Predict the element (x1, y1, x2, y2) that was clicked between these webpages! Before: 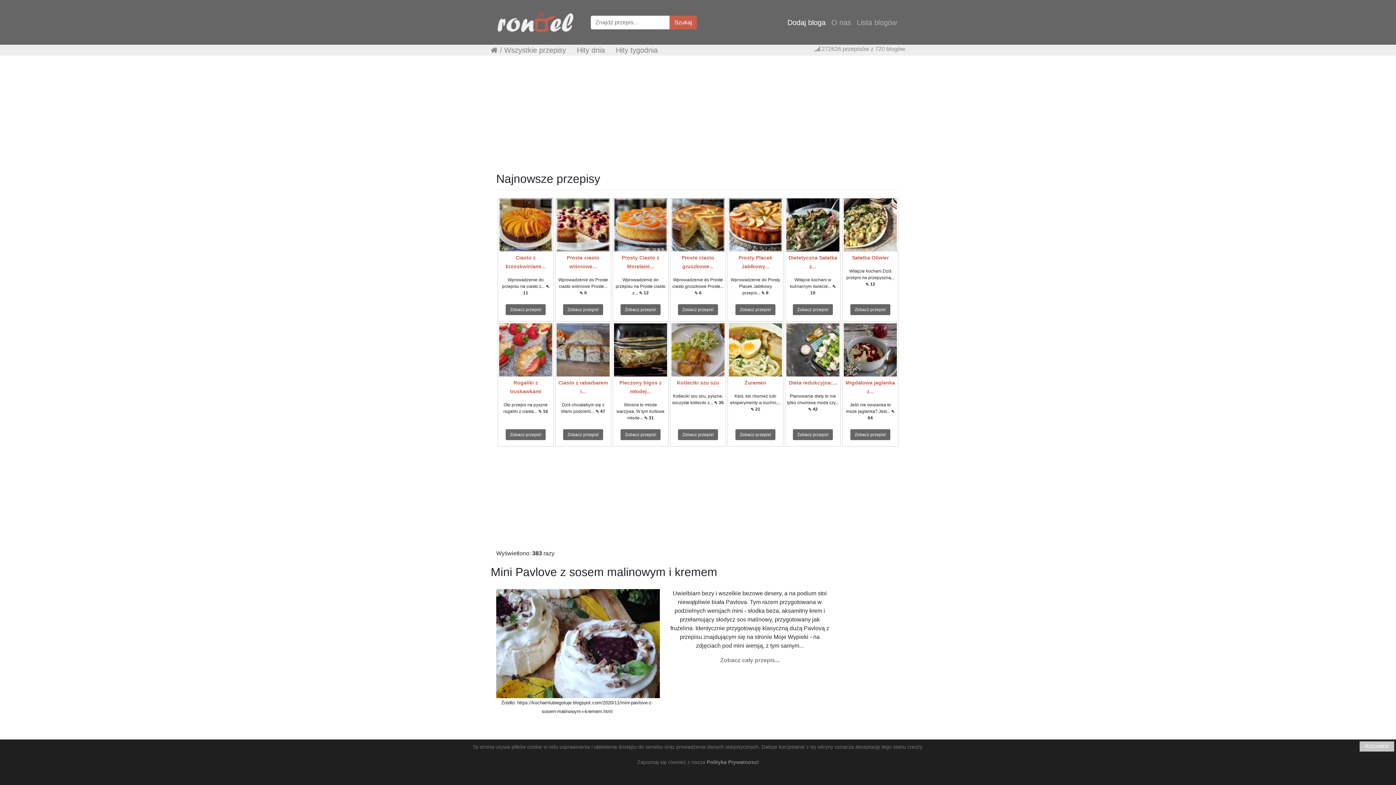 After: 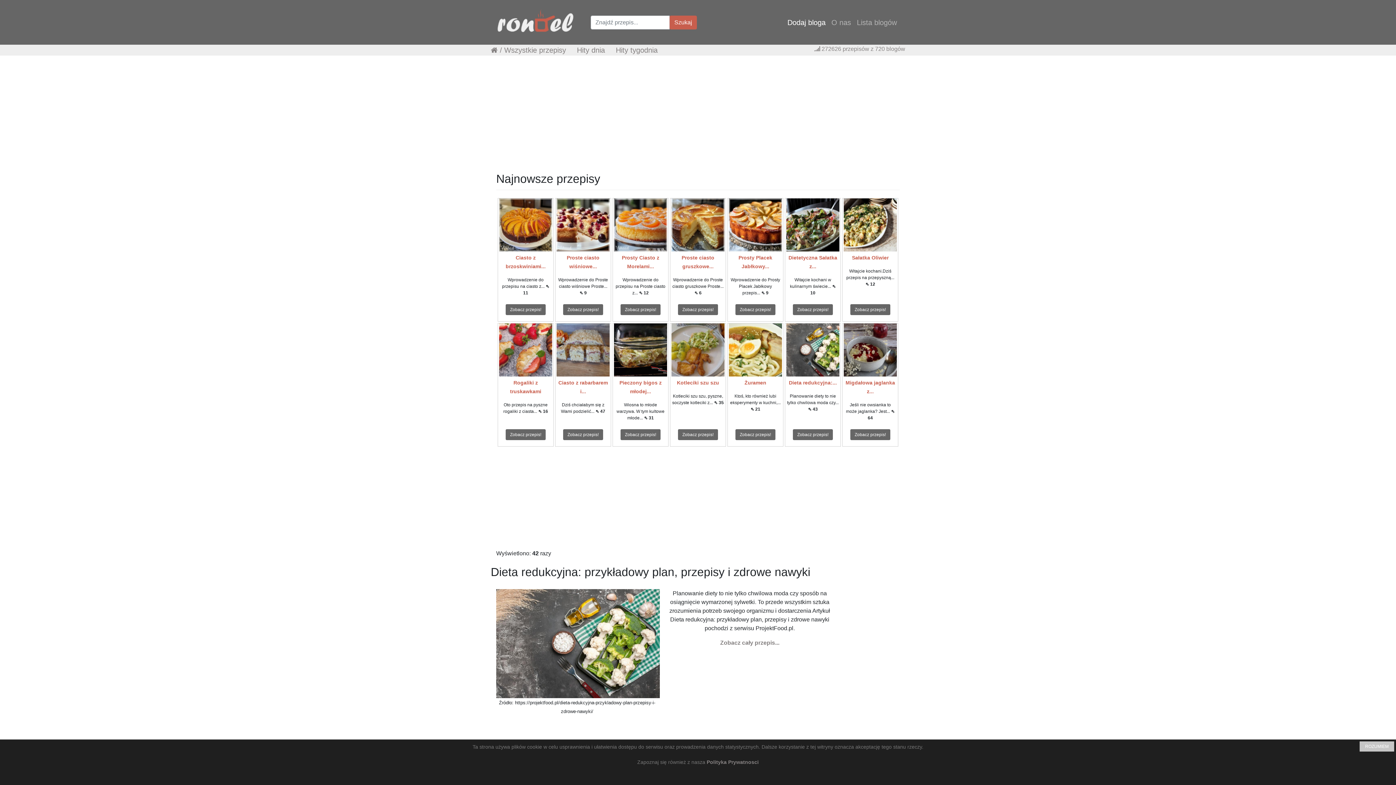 Action: bbox: (789, 380, 837, 385) label: Dieta redukcyjna:...